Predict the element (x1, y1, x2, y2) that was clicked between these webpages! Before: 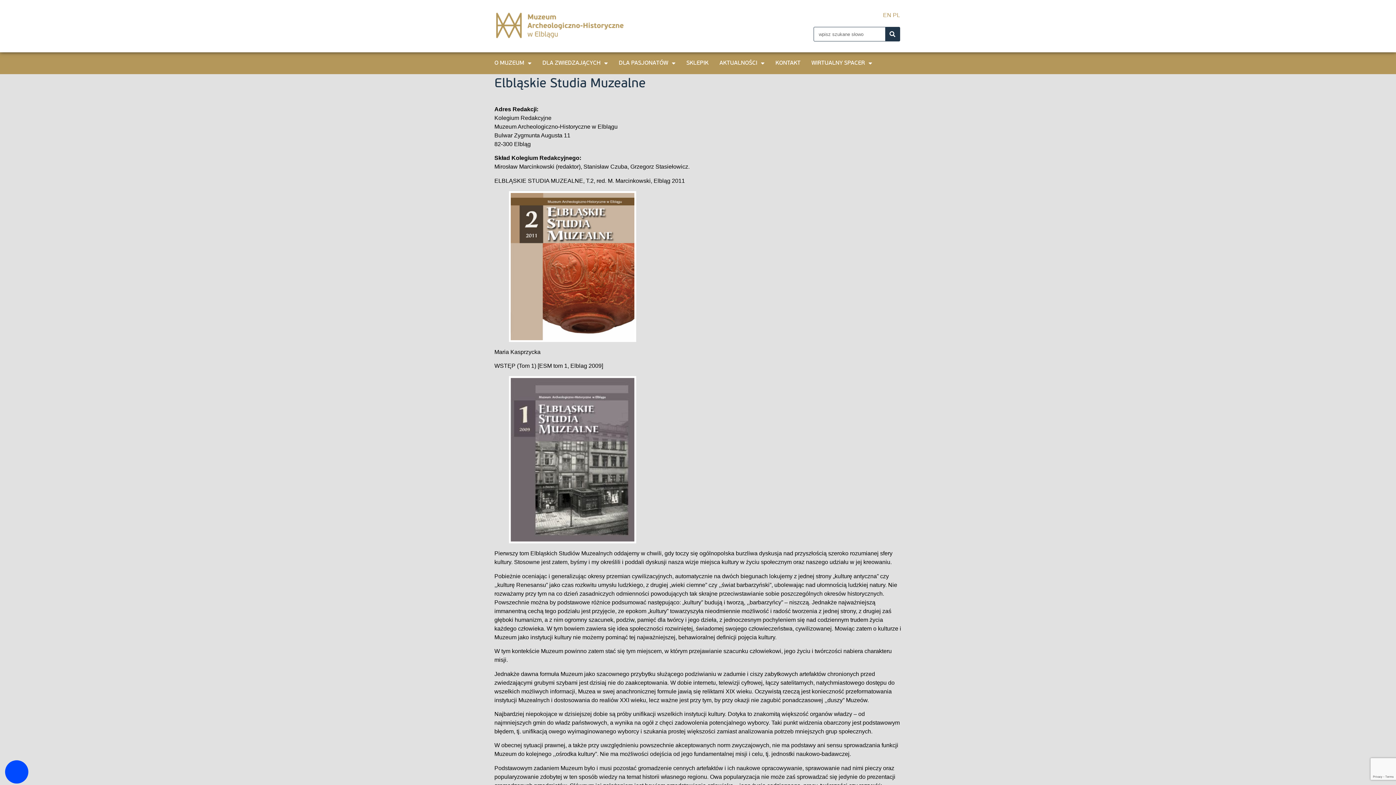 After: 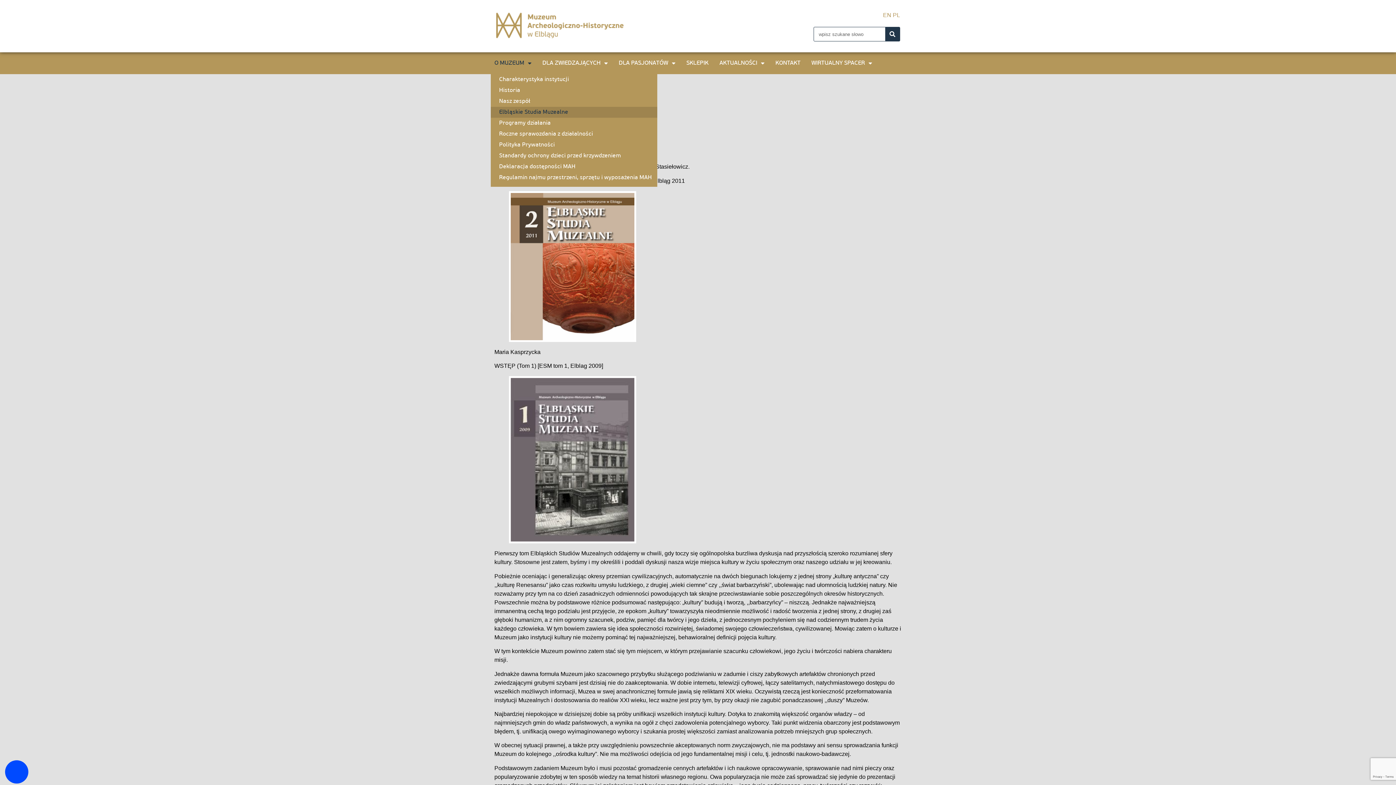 Action: label: O MUZEUM bbox: (490, 56, 535, 70)